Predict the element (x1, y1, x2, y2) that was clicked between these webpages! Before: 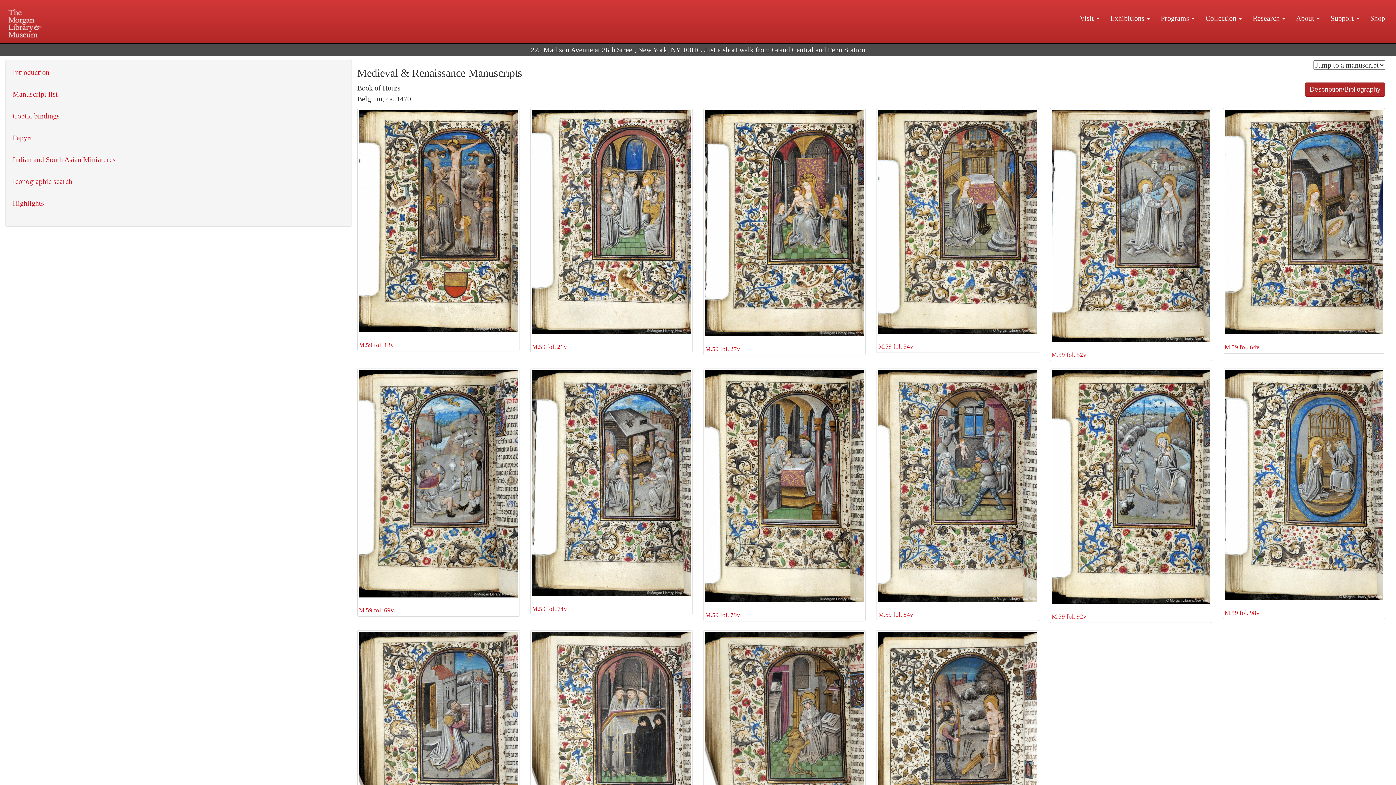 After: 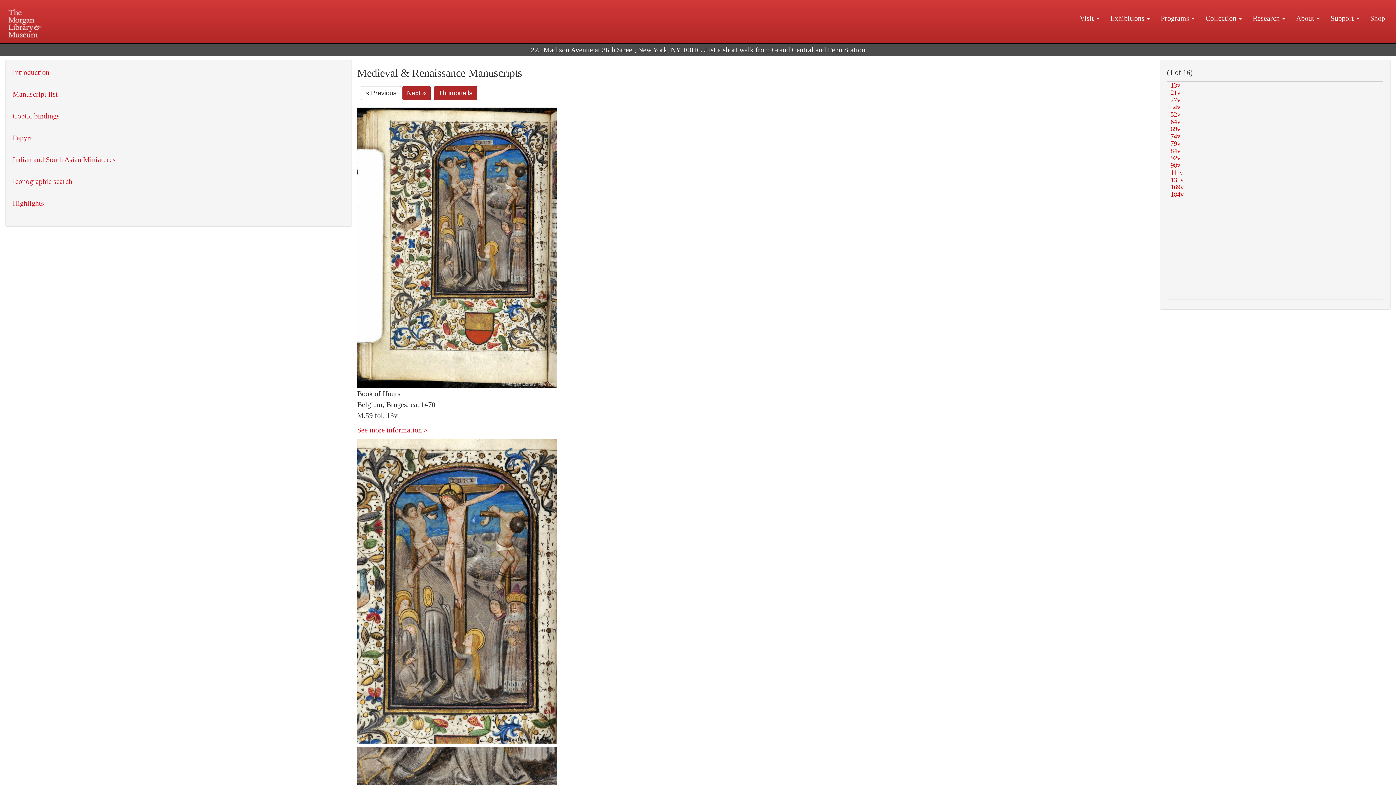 Action: label: 
M.59 fol. 13v bbox: (357, 108, 519, 351)